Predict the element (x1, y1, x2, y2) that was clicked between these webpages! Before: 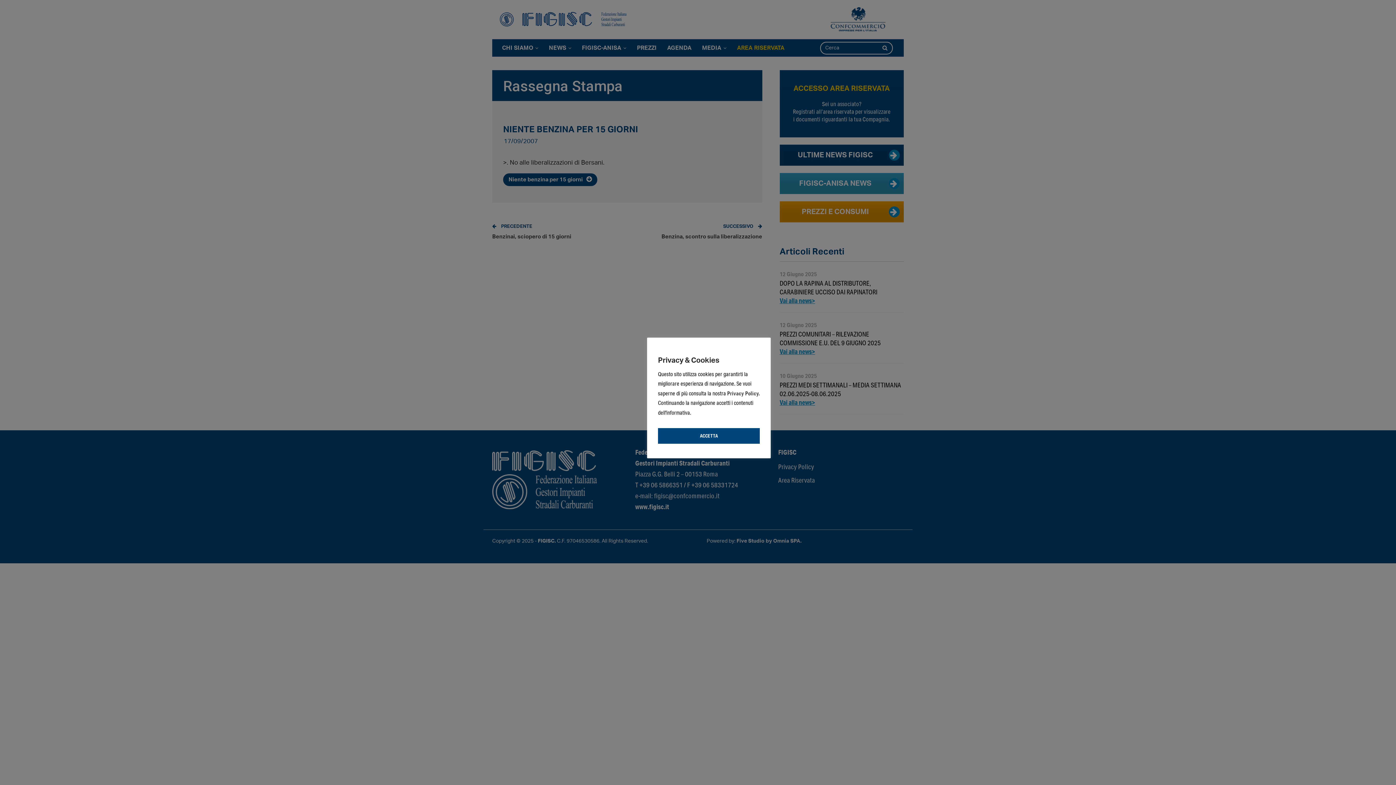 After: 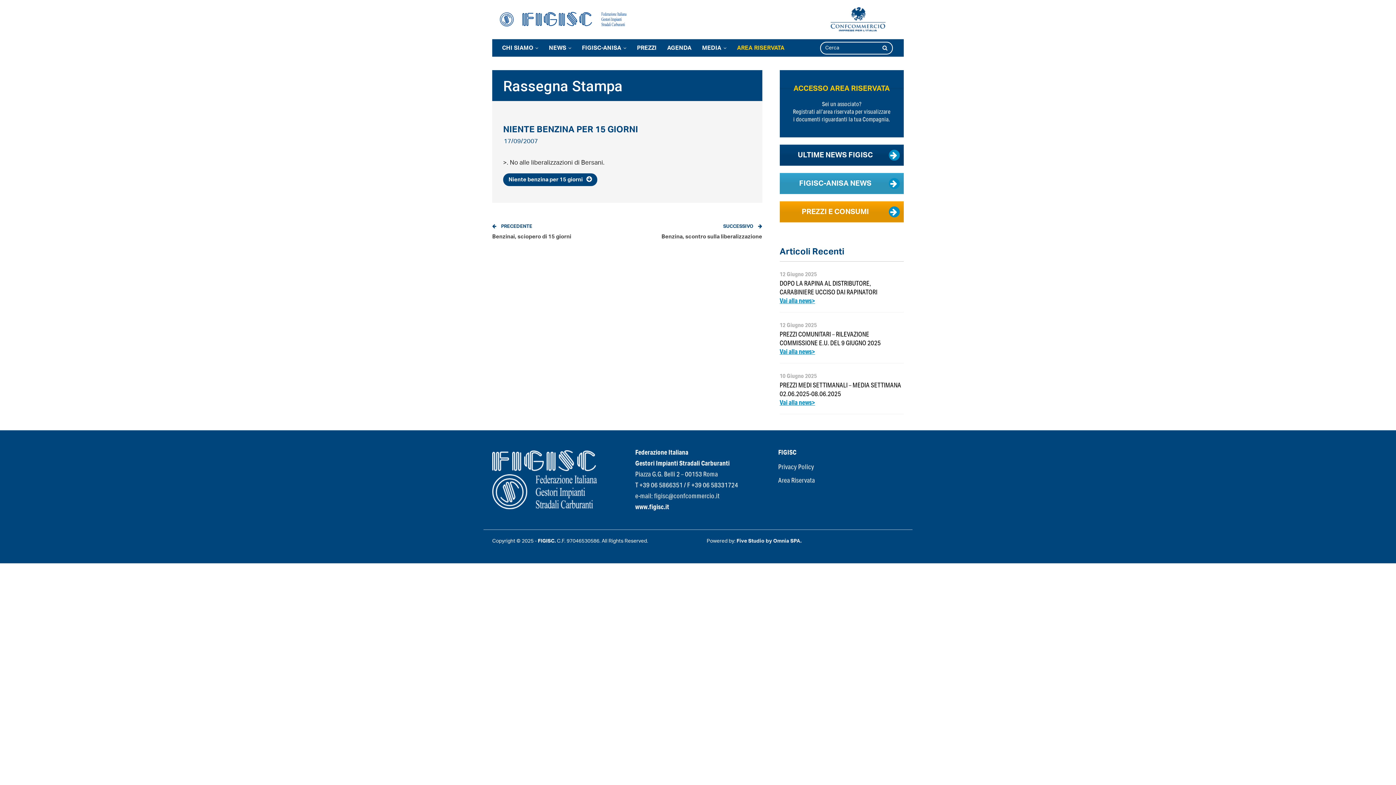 Action: bbox: (658, 428, 760, 444) label: ACCETTA